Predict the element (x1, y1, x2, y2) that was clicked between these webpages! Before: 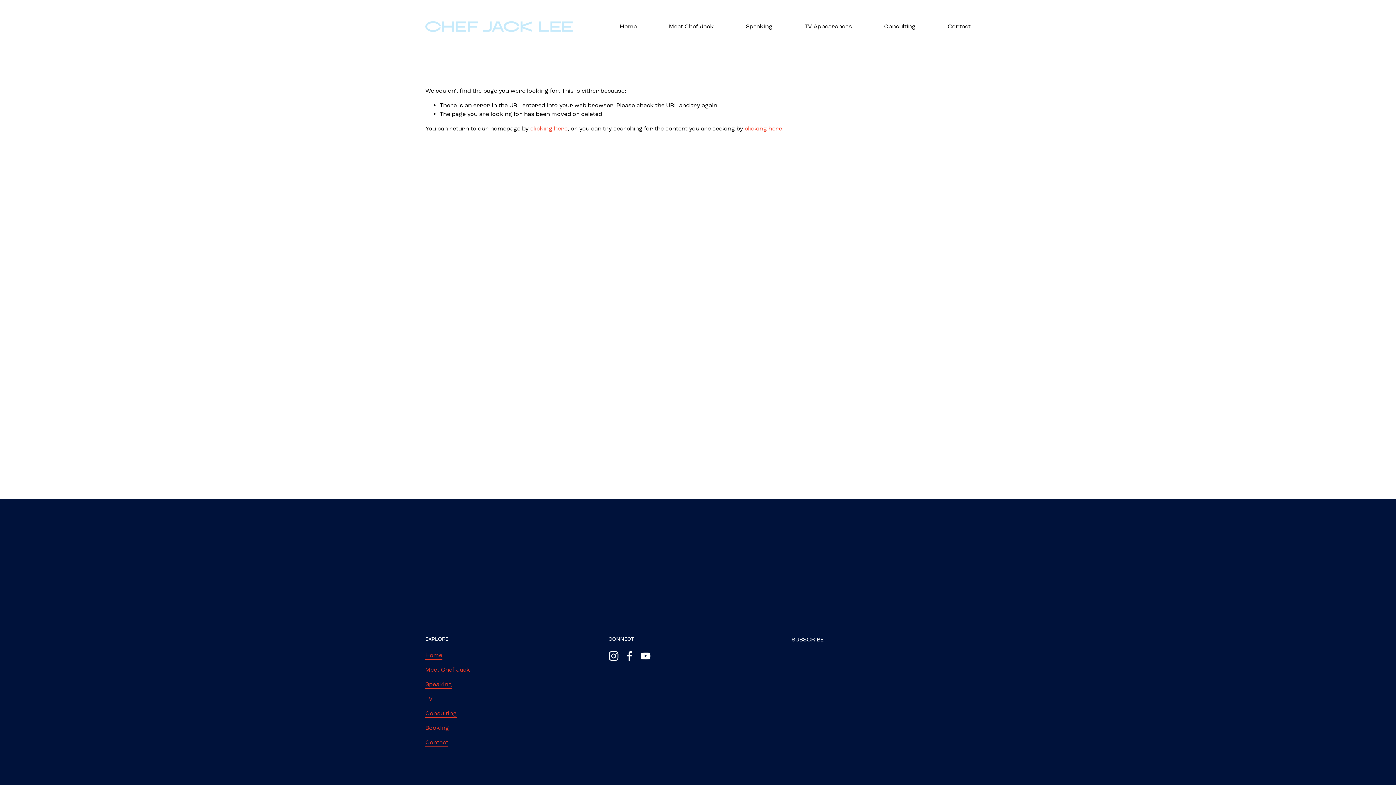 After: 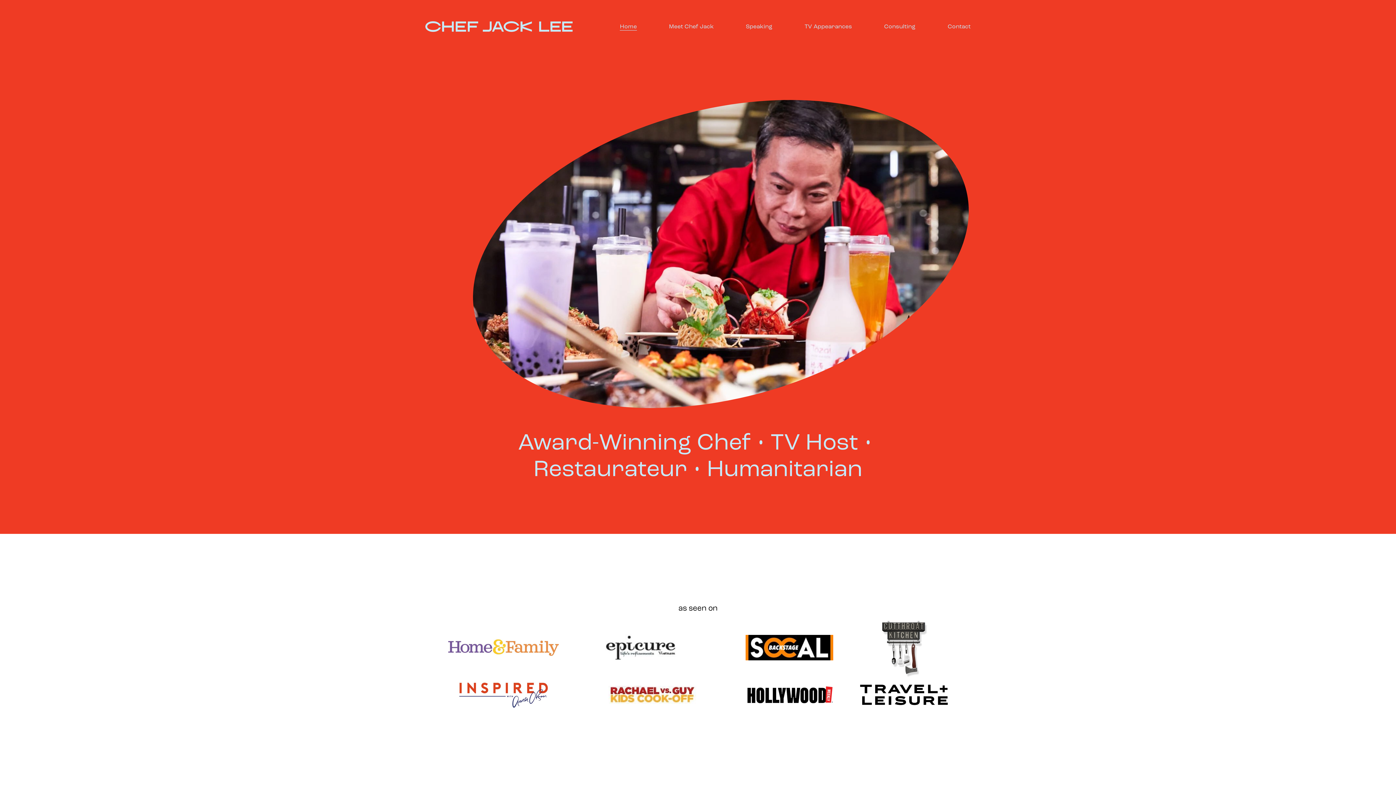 Action: bbox: (425, 651, 442, 660) label: Home